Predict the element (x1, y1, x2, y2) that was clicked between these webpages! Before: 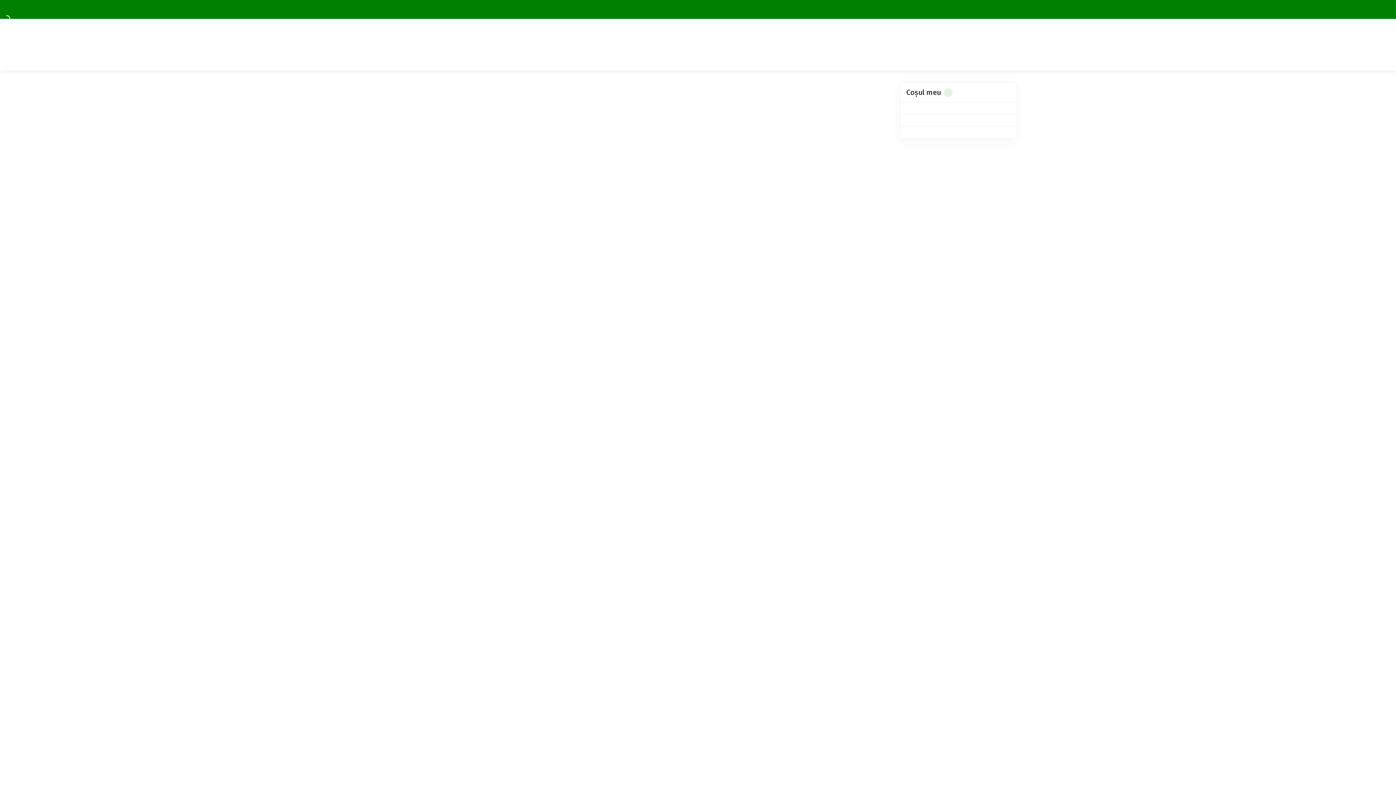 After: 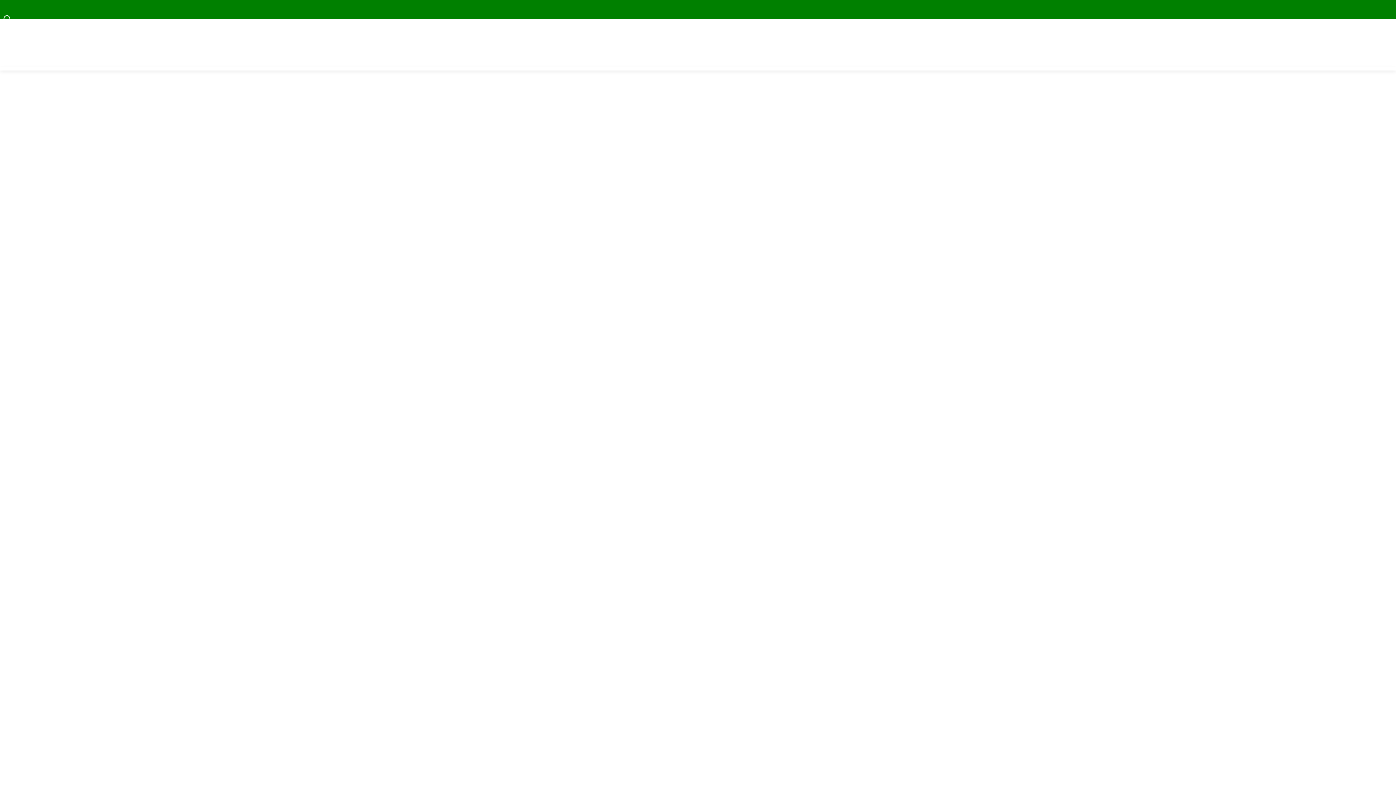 Action: label: Close bbox: (1383, 0, 1392, 18)